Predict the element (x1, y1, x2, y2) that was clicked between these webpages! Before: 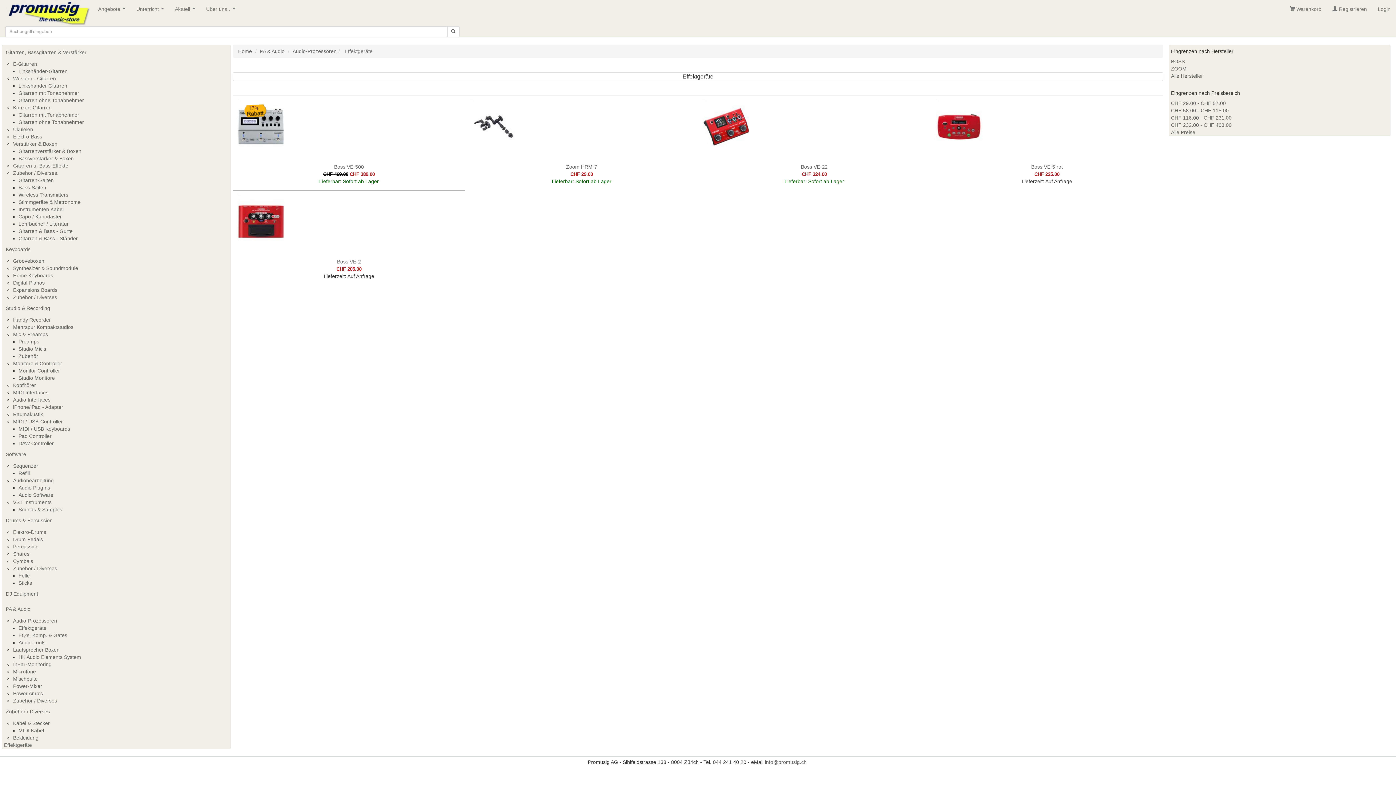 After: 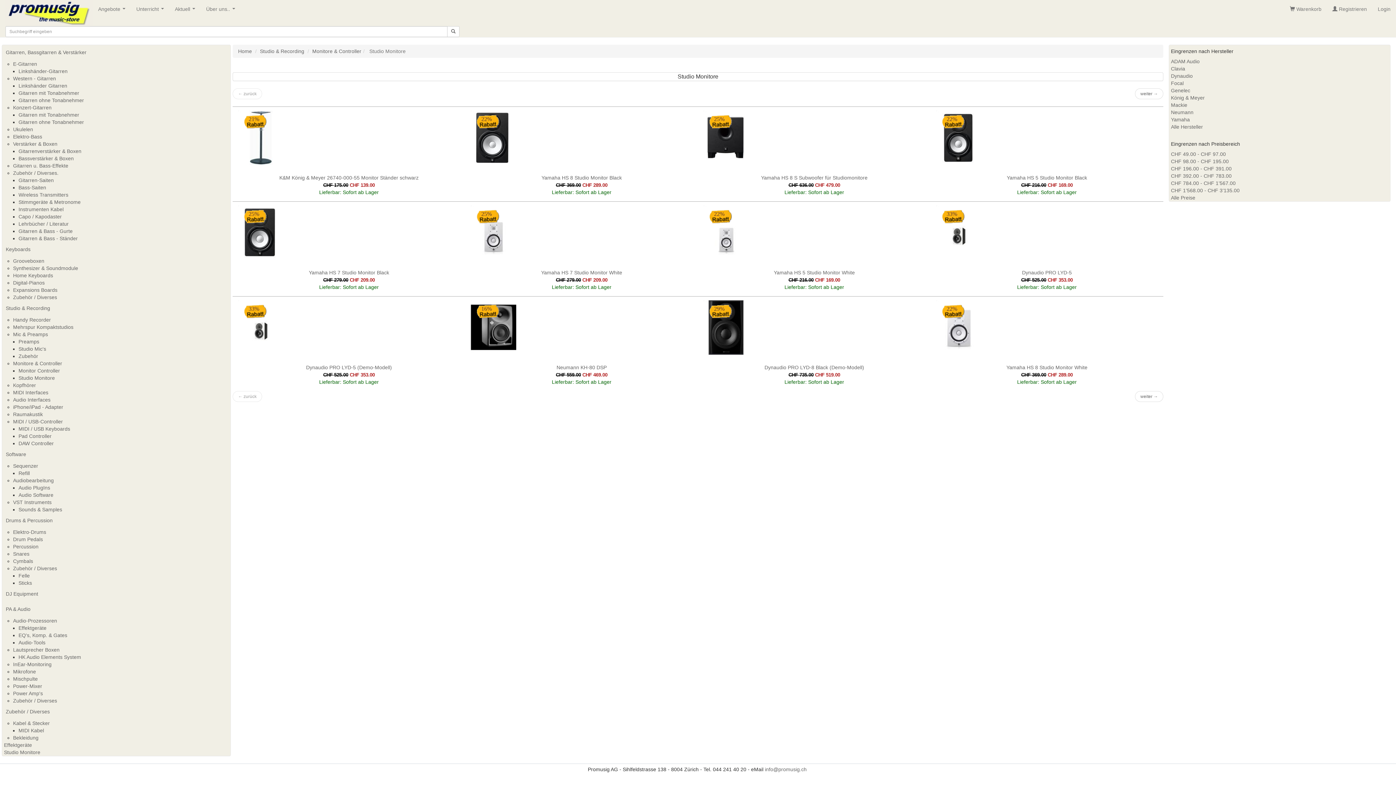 Action: label: Studio Monitore bbox: (18, 375, 54, 381)